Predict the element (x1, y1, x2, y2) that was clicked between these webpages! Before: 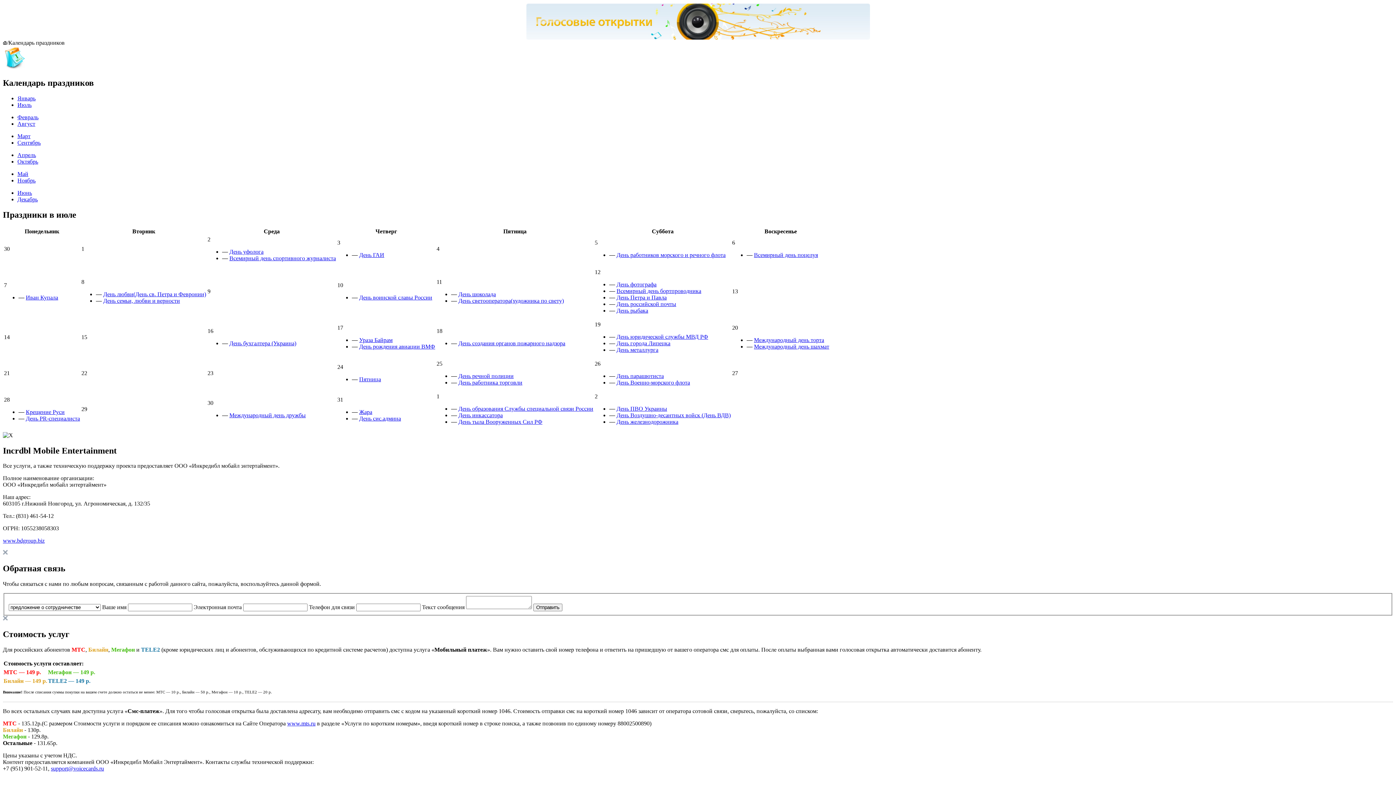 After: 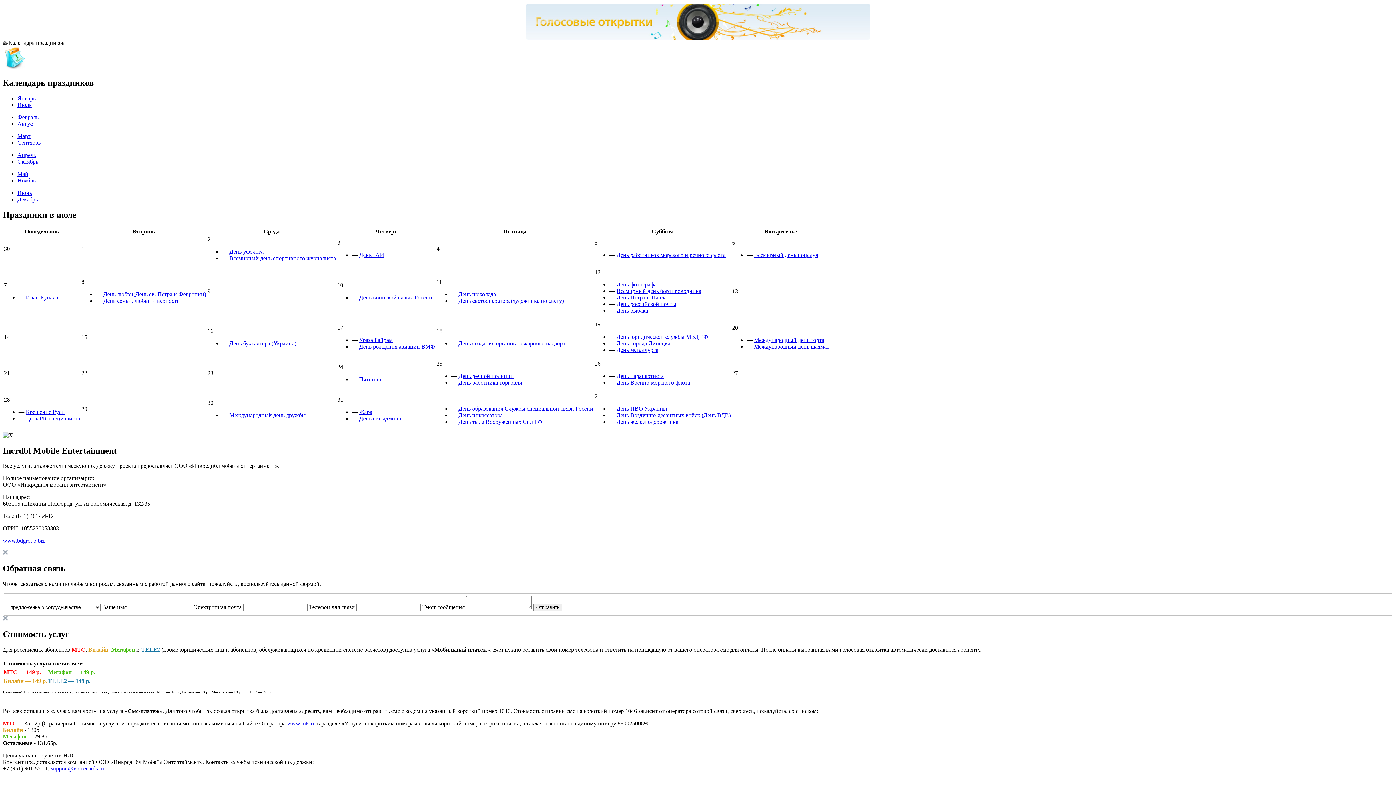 Action: bbox: (17, 101, 31, 107) label: Июль